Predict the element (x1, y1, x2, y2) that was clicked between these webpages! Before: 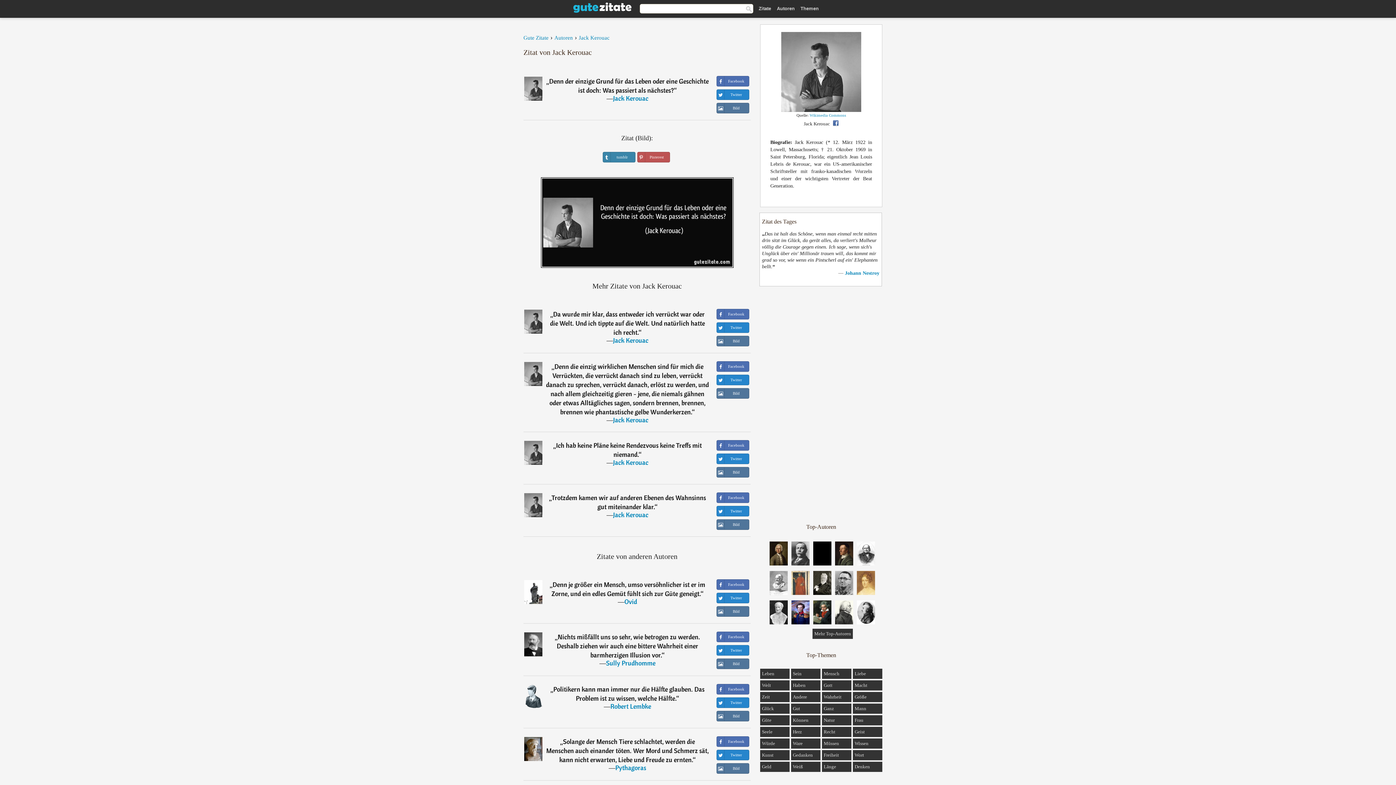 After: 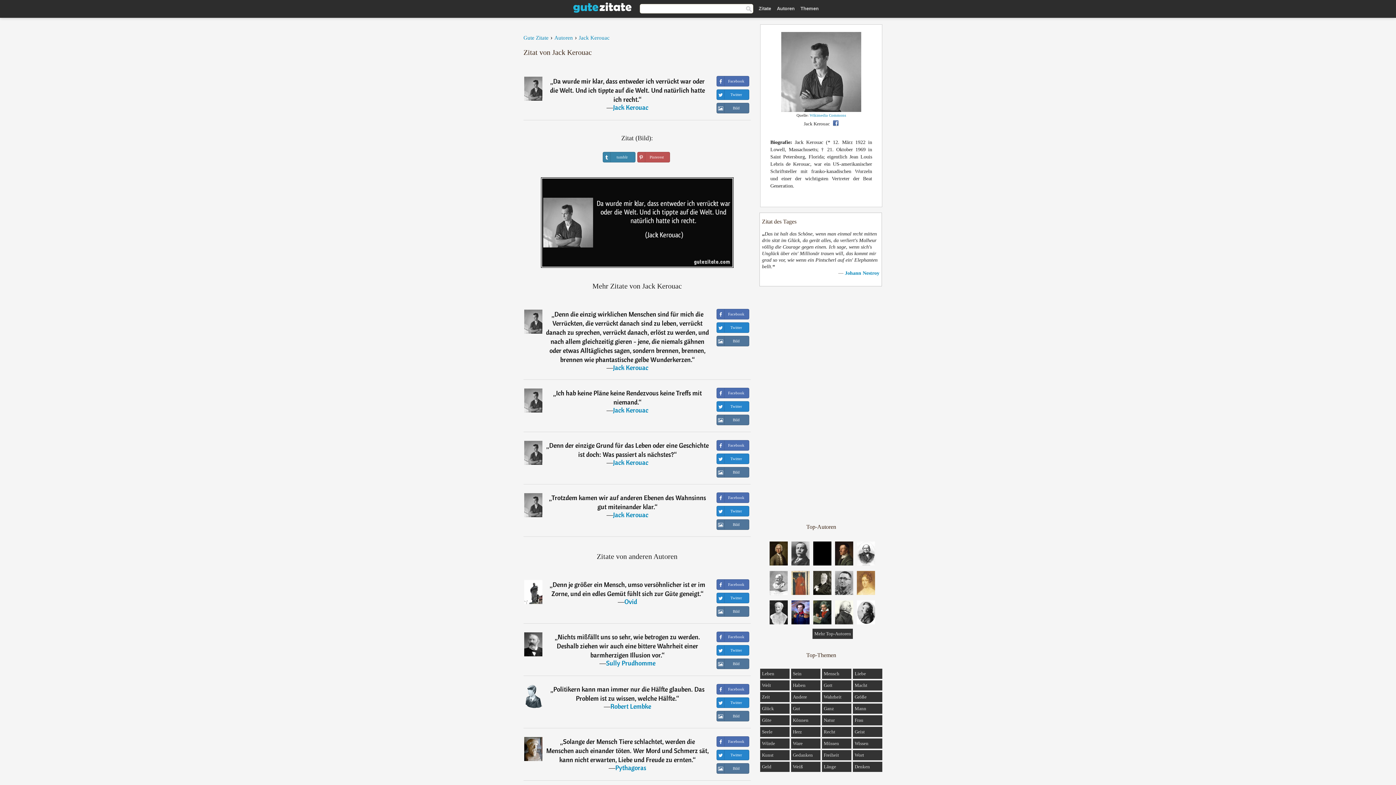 Action: label: Da wurde mir klar, dass entweder ich verrückt war oder die Welt. Und ich tippte auf die Welt. Und natürlich hatte ich recht. bbox: (550, 310, 705, 336)